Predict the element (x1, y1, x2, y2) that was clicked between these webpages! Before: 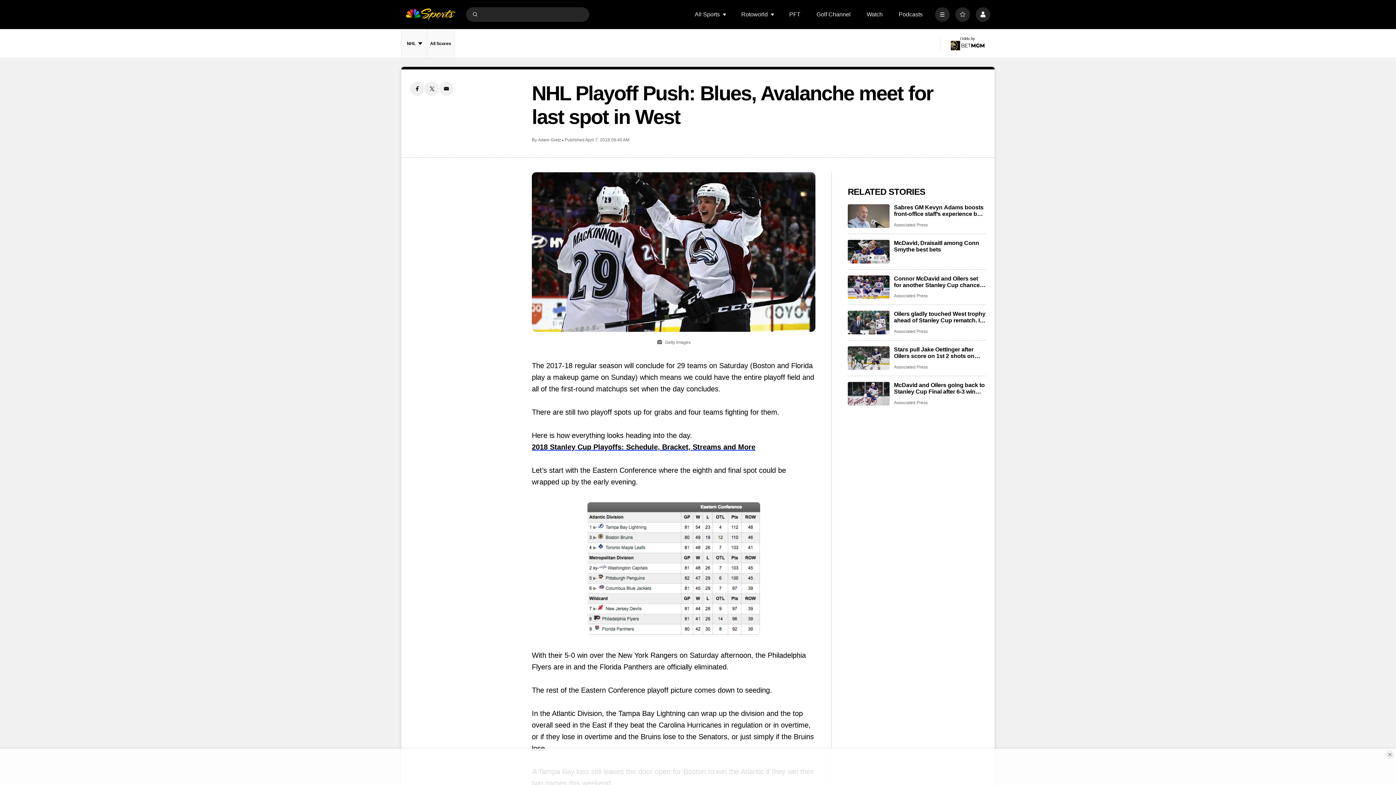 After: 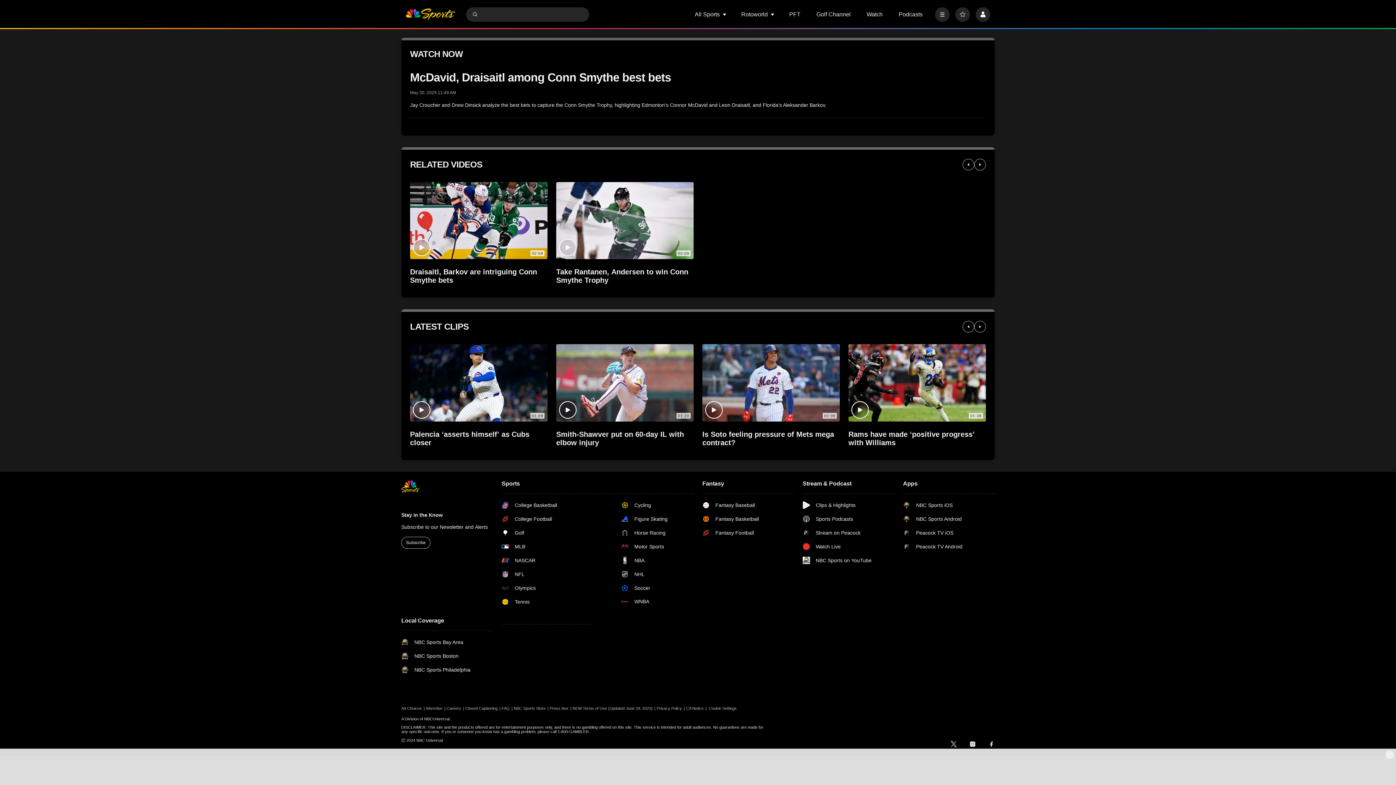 Action: label: McDavid, Draisaitl among Conn Smythe best bets bbox: (848, 239, 889, 263)